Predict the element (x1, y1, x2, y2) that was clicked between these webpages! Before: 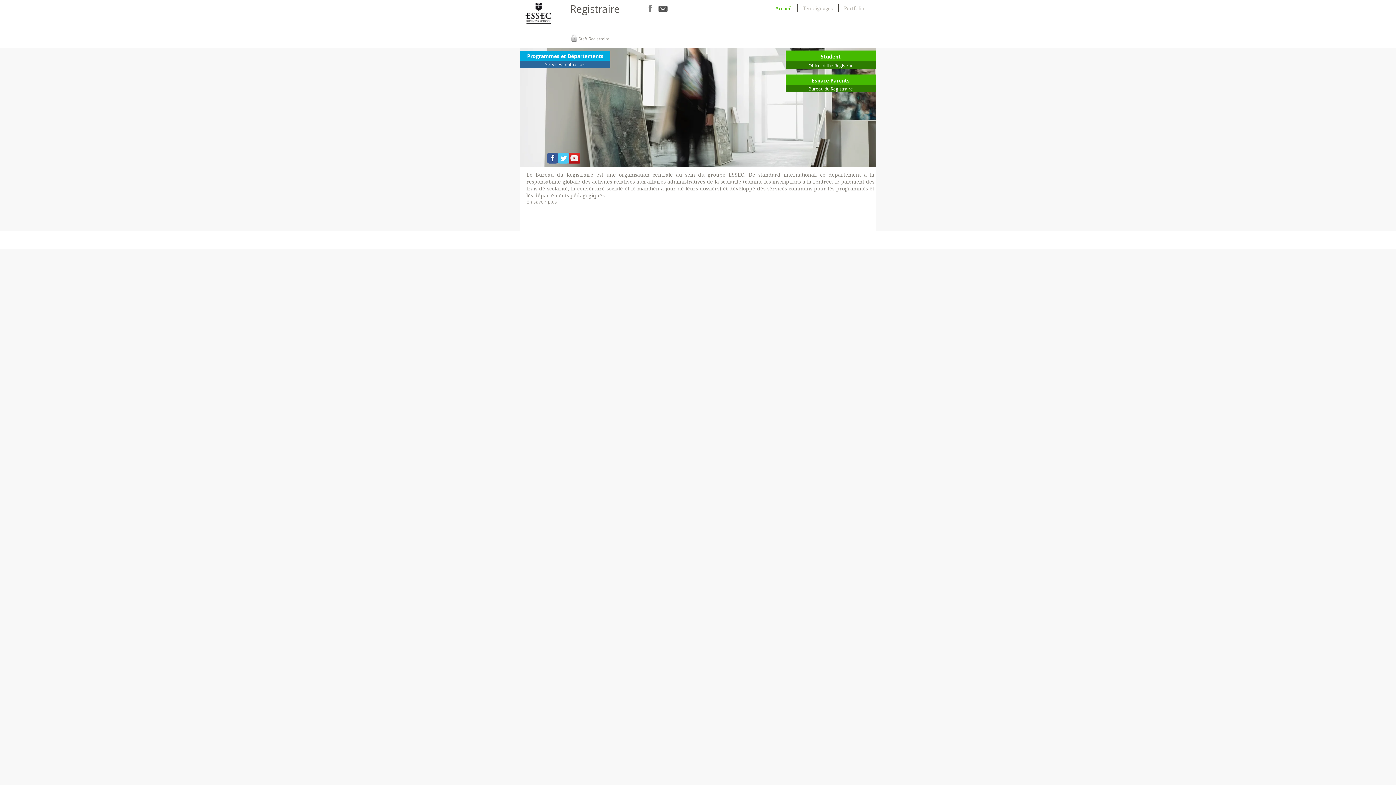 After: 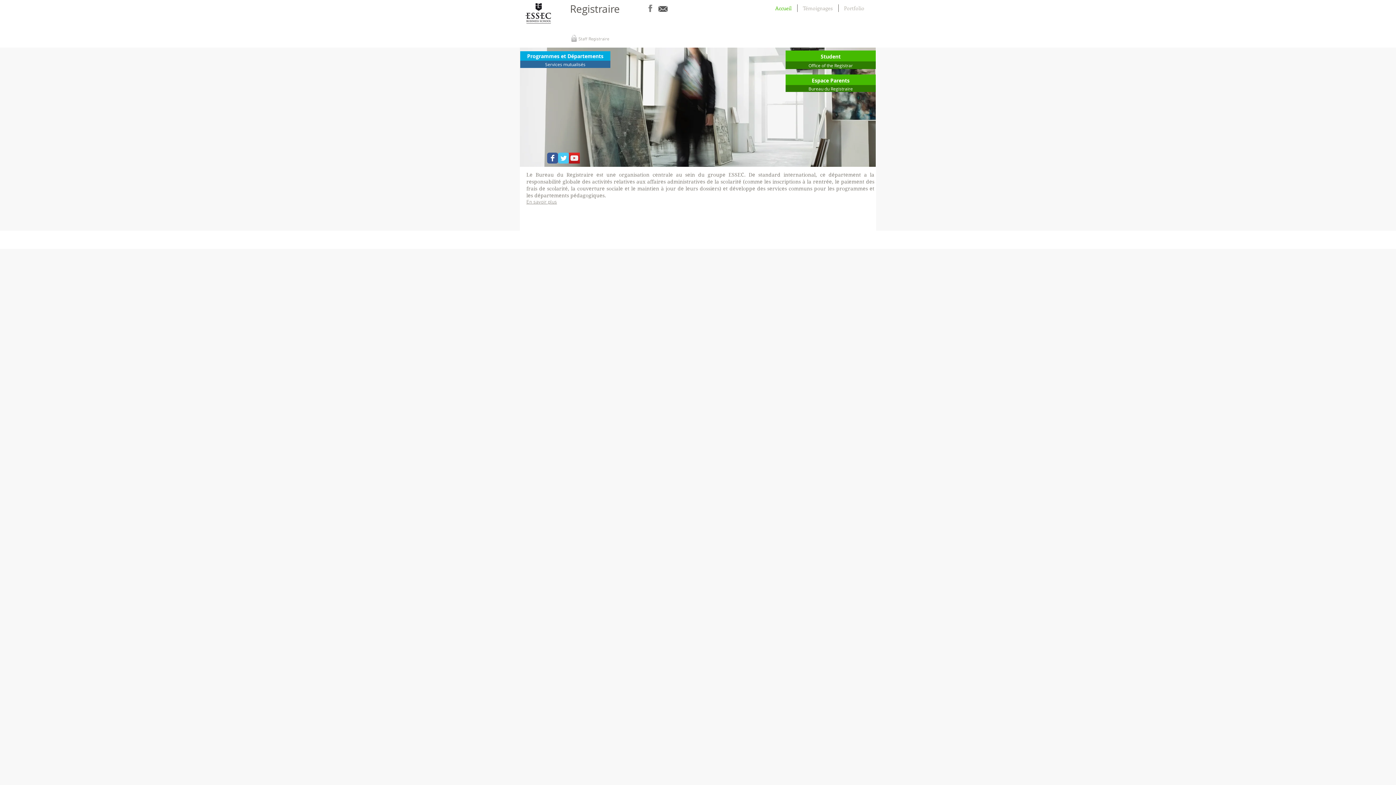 Action: bbox: (569, 152, 580, 163) label: YouTube Social  Icon